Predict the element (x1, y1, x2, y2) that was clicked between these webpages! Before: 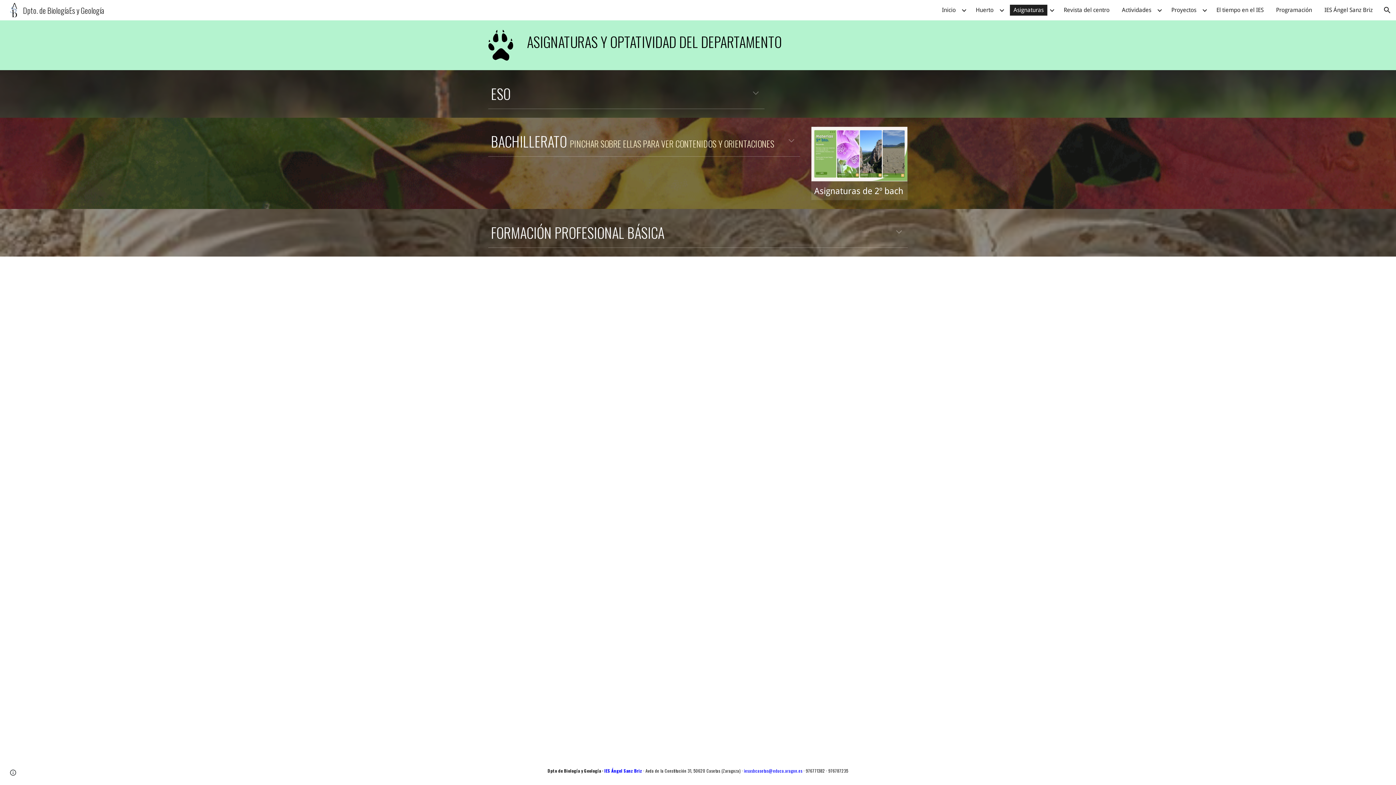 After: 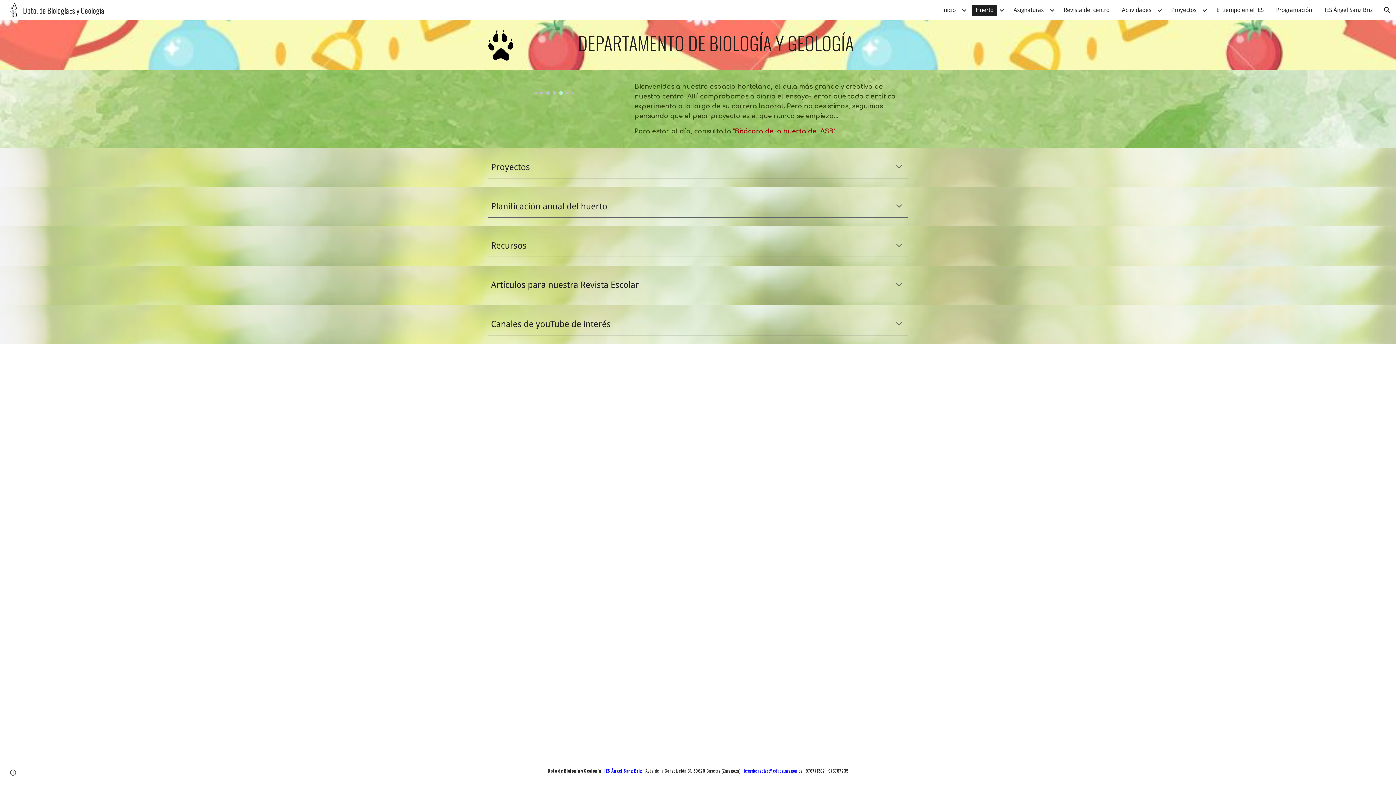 Action: label: Huerto bbox: (972, 4, 997, 15)